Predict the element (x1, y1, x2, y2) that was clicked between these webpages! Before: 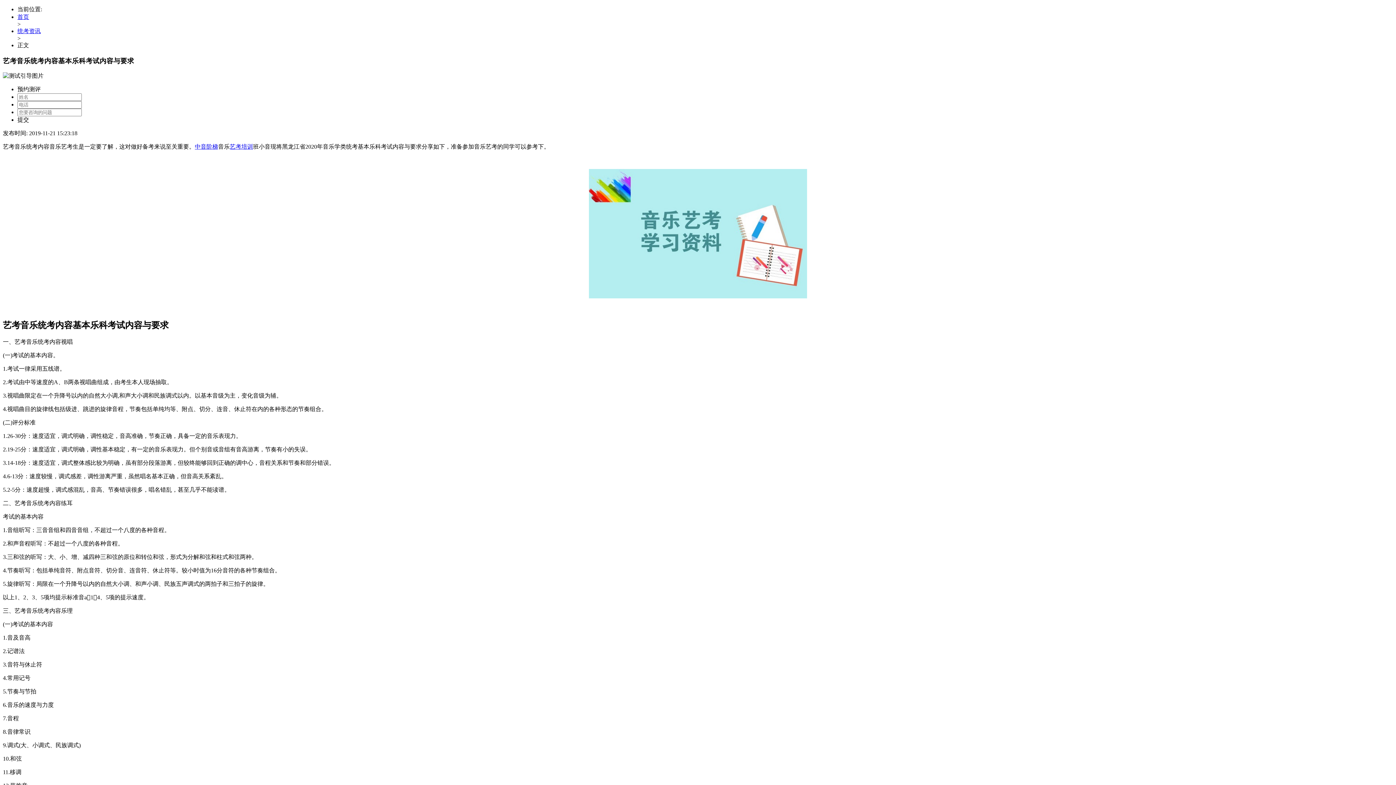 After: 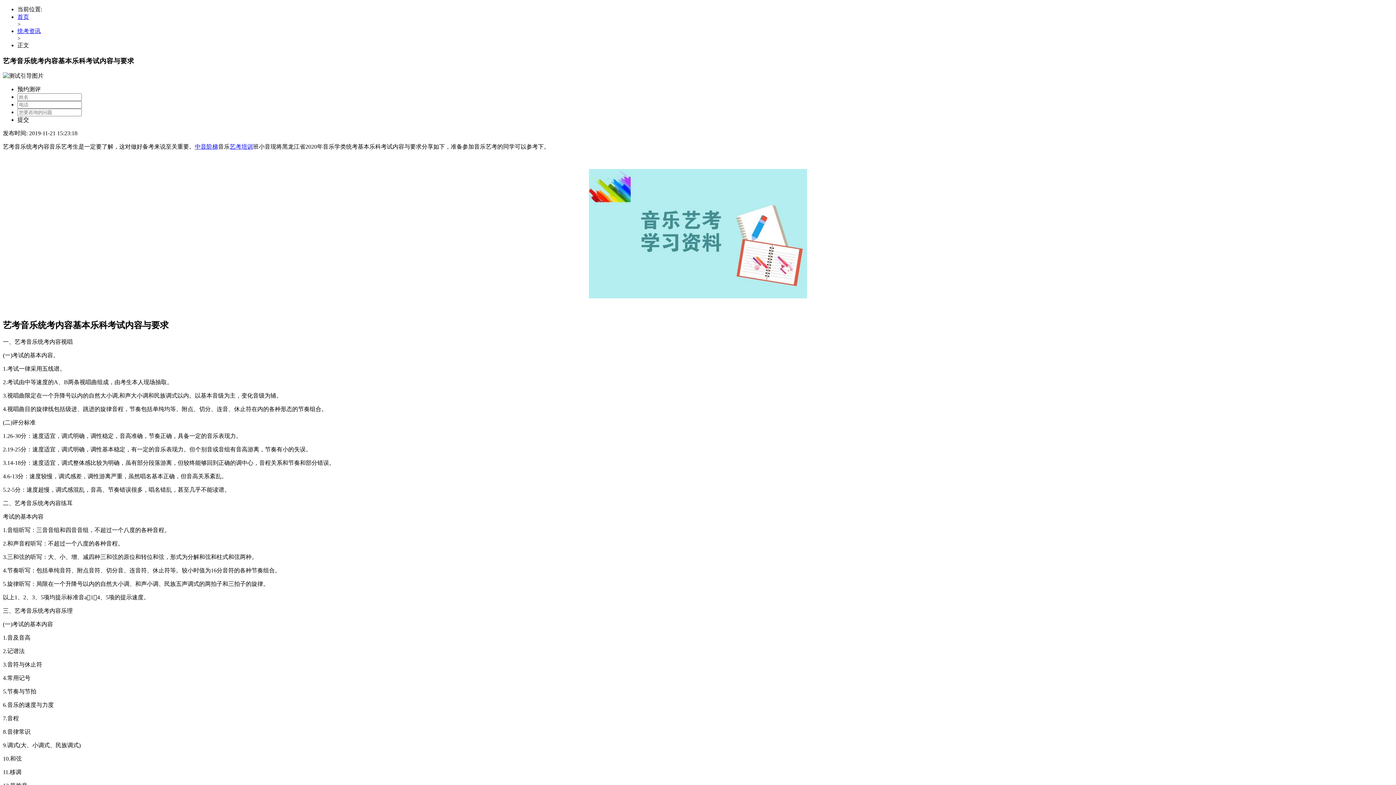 Action: bbox: (229, 143, 253, 149) label: 艺考培训